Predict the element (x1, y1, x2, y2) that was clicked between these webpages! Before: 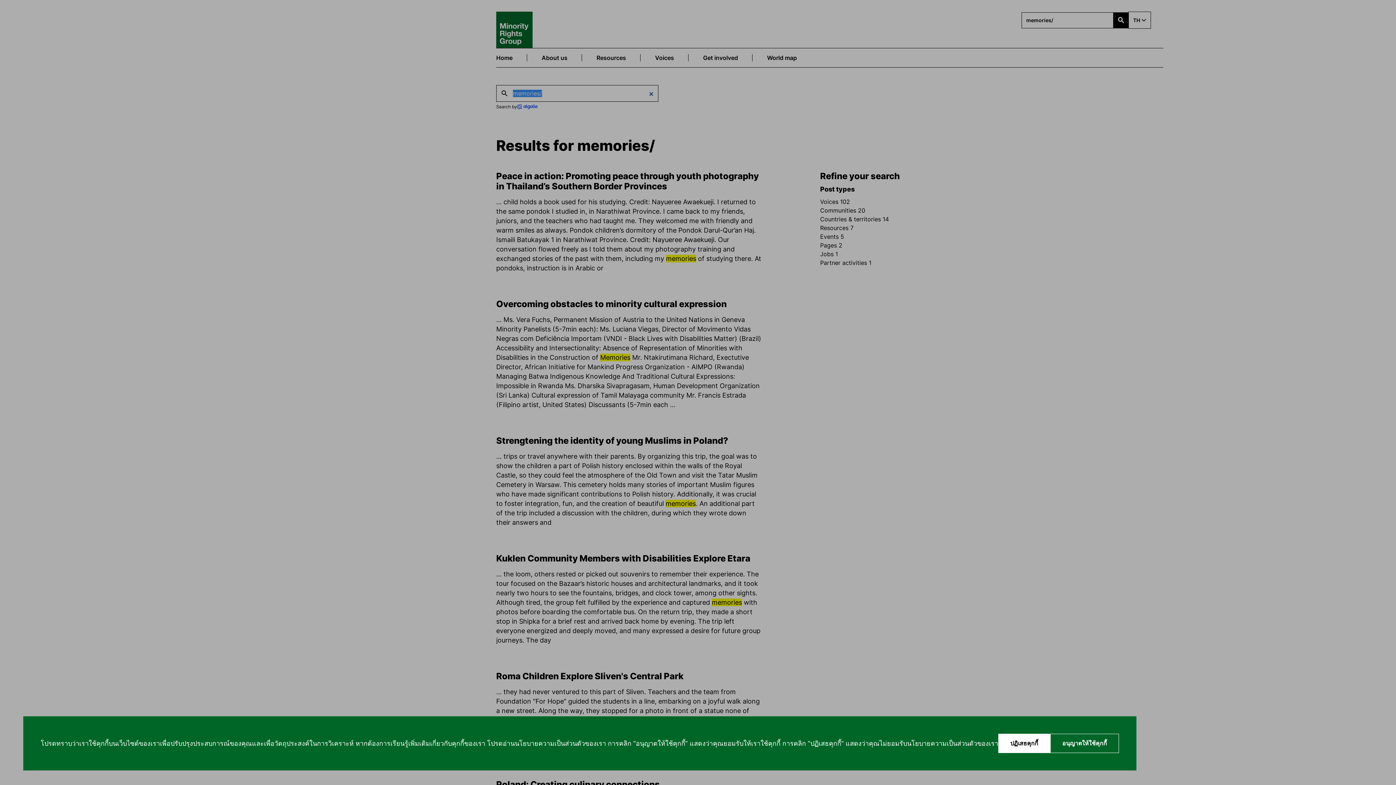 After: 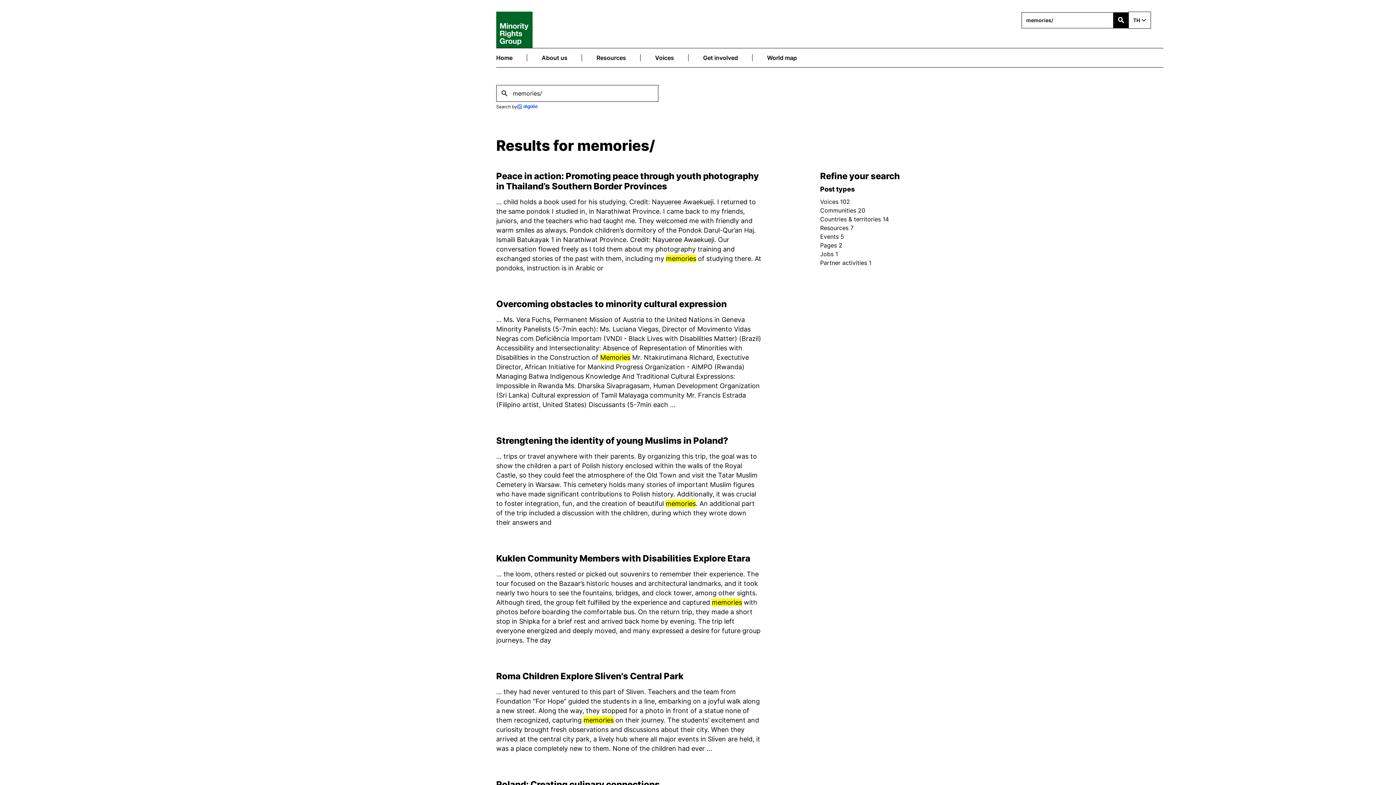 Action: bbox: (998, 734, 1050, 753) label: ปฏิเสธคุกกี้